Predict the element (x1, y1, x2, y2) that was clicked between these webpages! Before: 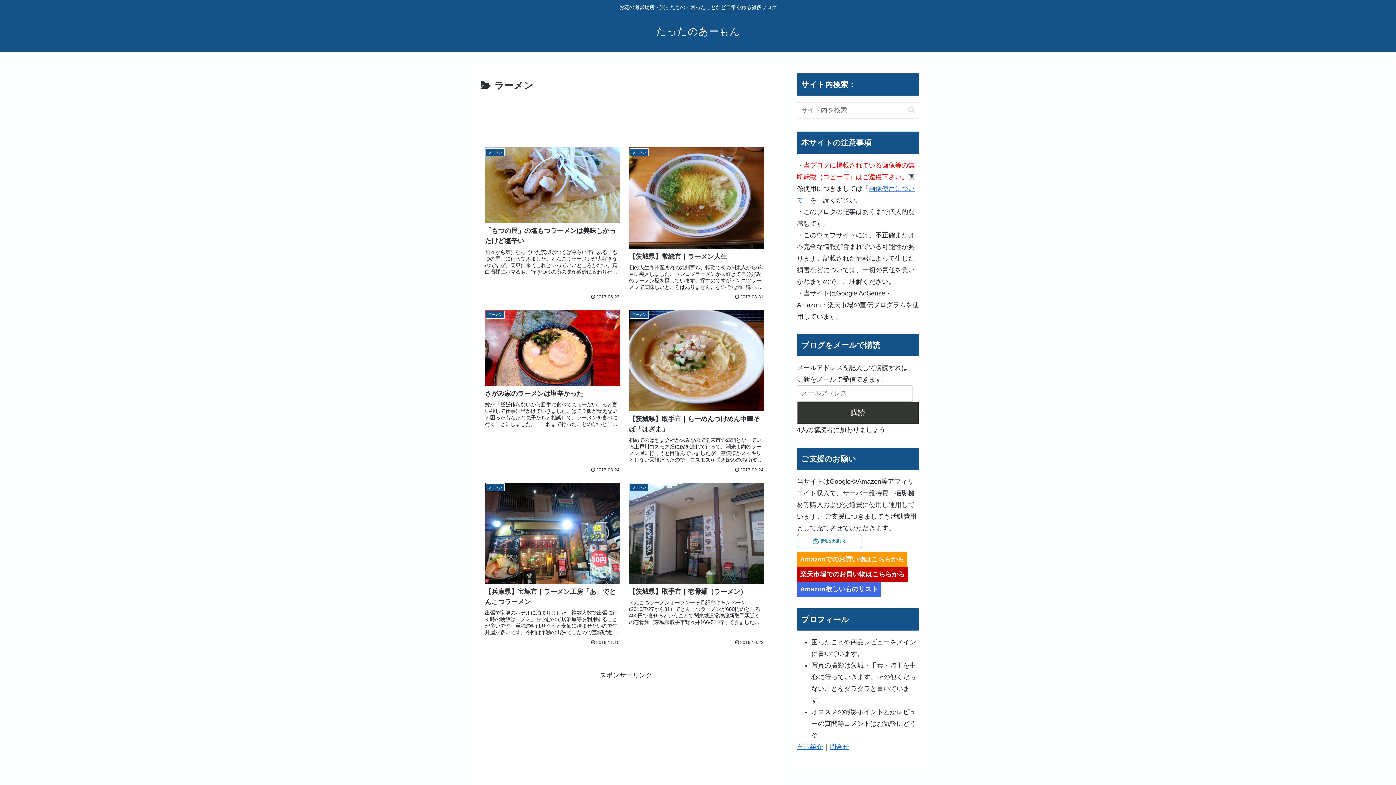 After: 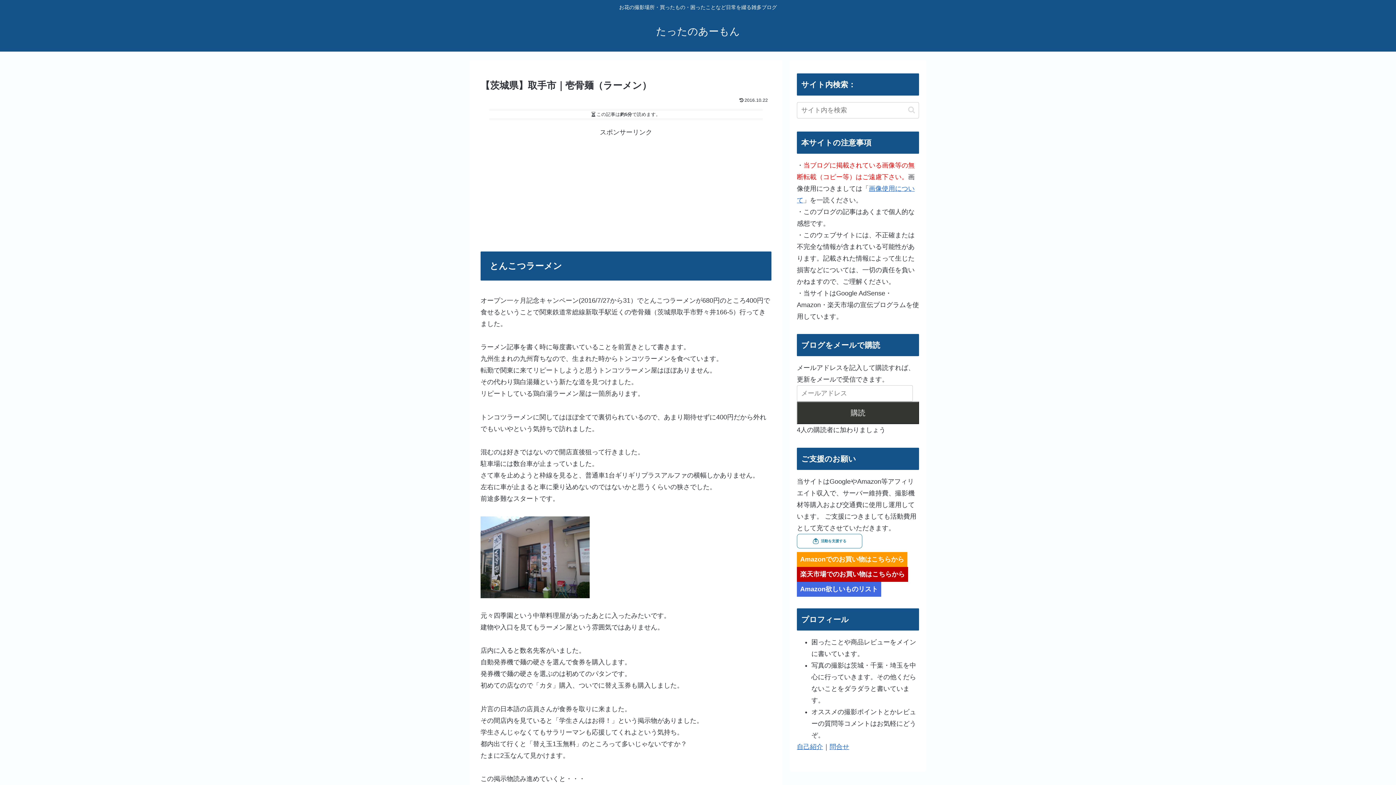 Action: label: ラーメン
【茨城県】取手市｜壱骨麺（ラーメン）
とんこつラーメンオープン一ヶ月記念キャンペーン(2016/7/27から31）でとんこつラーメンが680円のところ400円で食せるということで関東鉄道常総線新取手駅近くの壱骨麺（茨城県取手市野々井166-5）行ってきました。ラーメン記事を書く...
2016.10.22 bbox: (624, 477, 768, 650)